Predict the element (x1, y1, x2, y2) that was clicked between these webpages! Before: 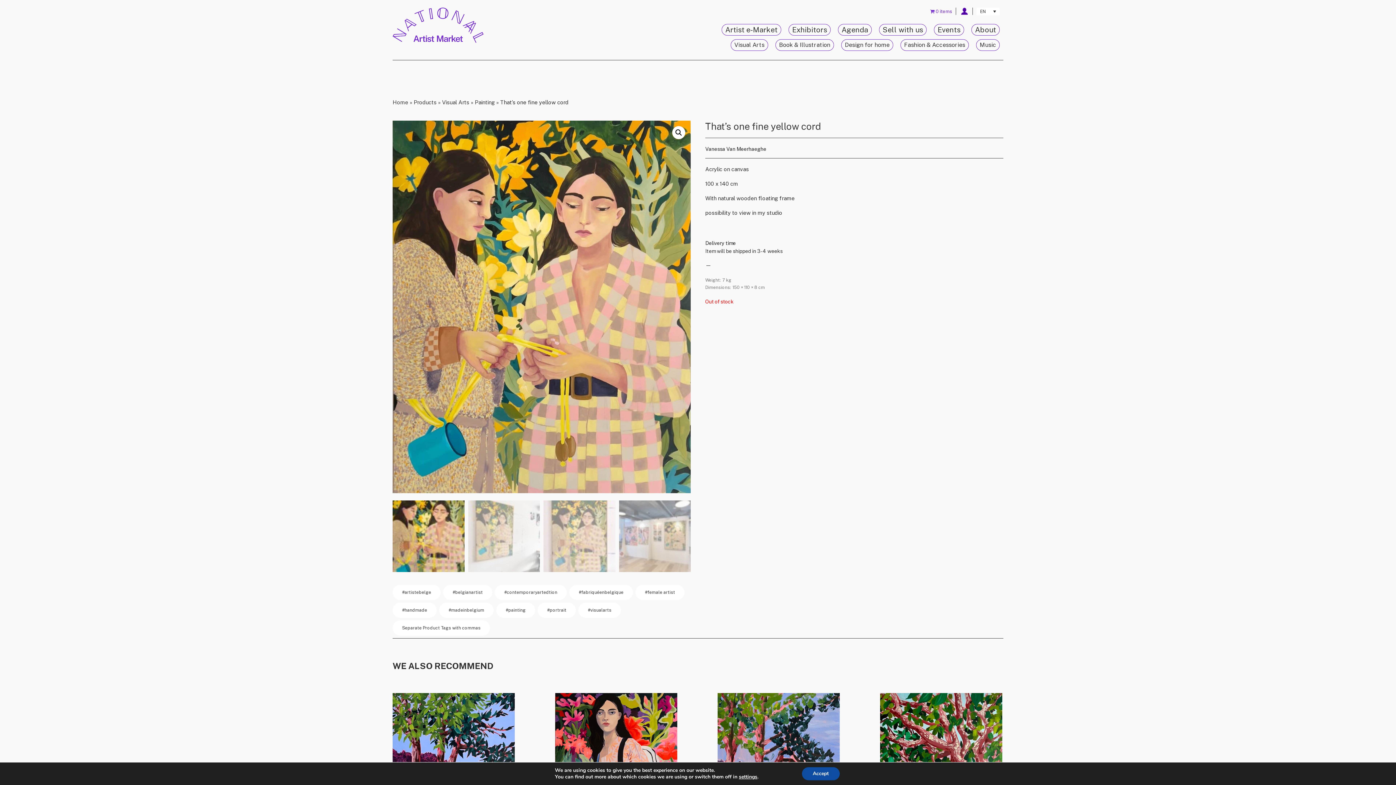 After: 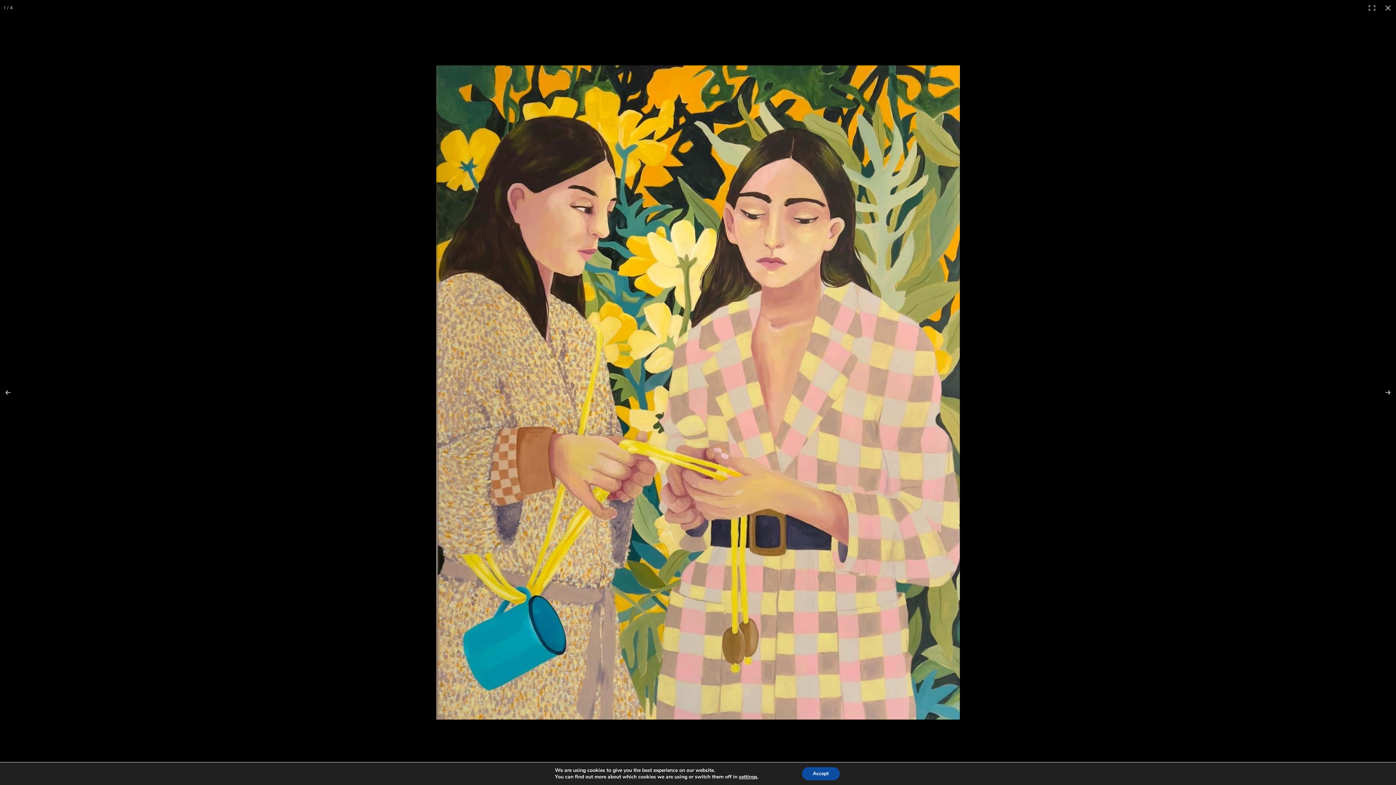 Action: label: 🔍 bbox: (672, 126, 685, 139)